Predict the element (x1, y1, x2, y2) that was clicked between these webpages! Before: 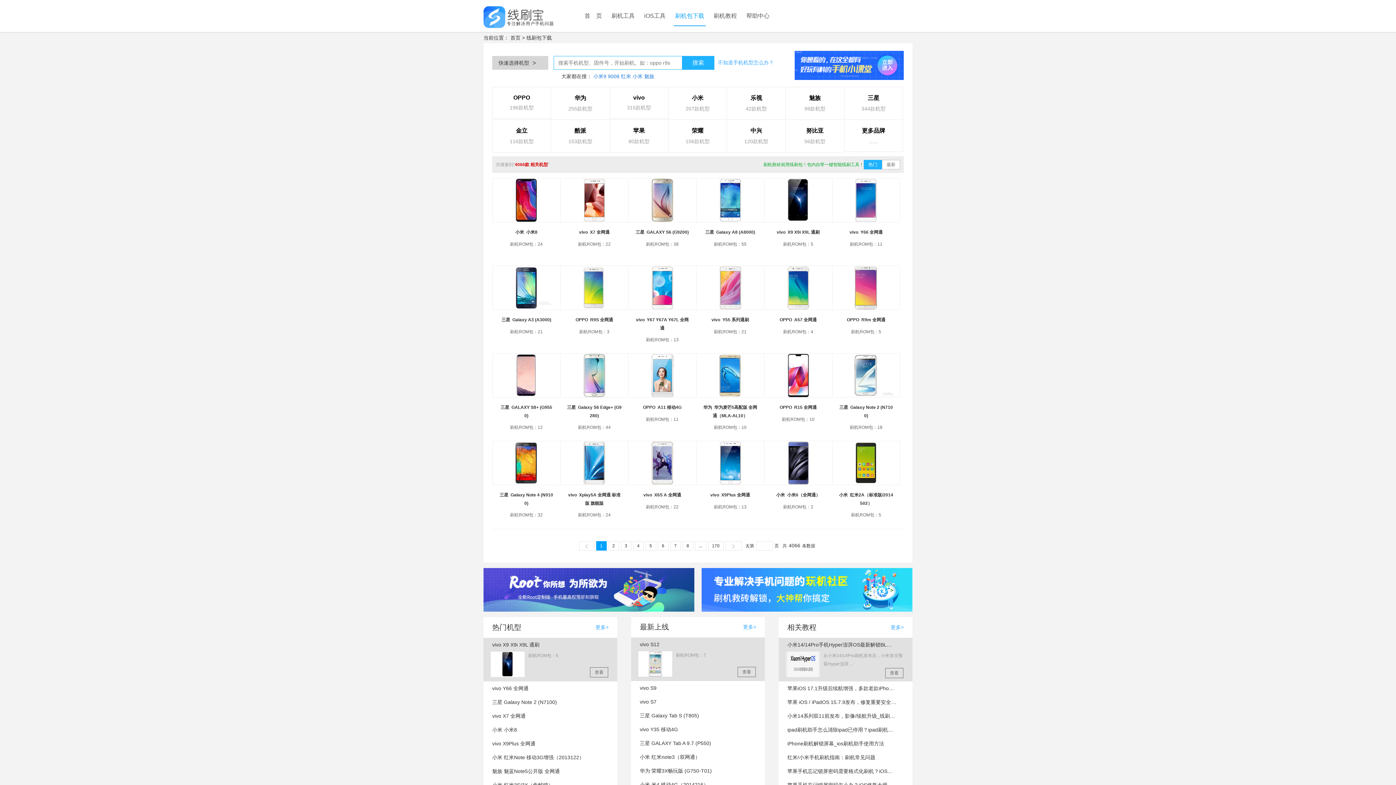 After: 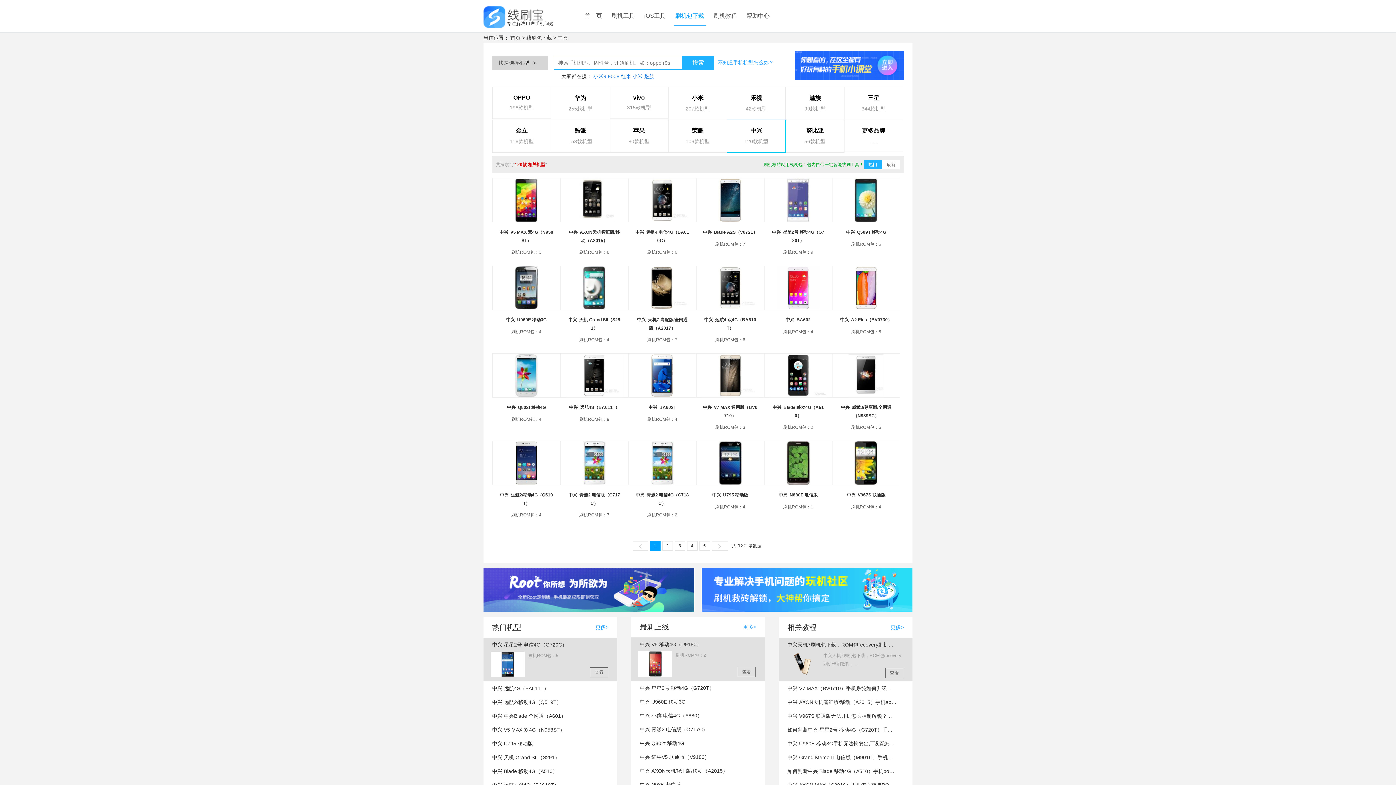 Action: bbox: (750, 127, 762, 133) label: 中兴